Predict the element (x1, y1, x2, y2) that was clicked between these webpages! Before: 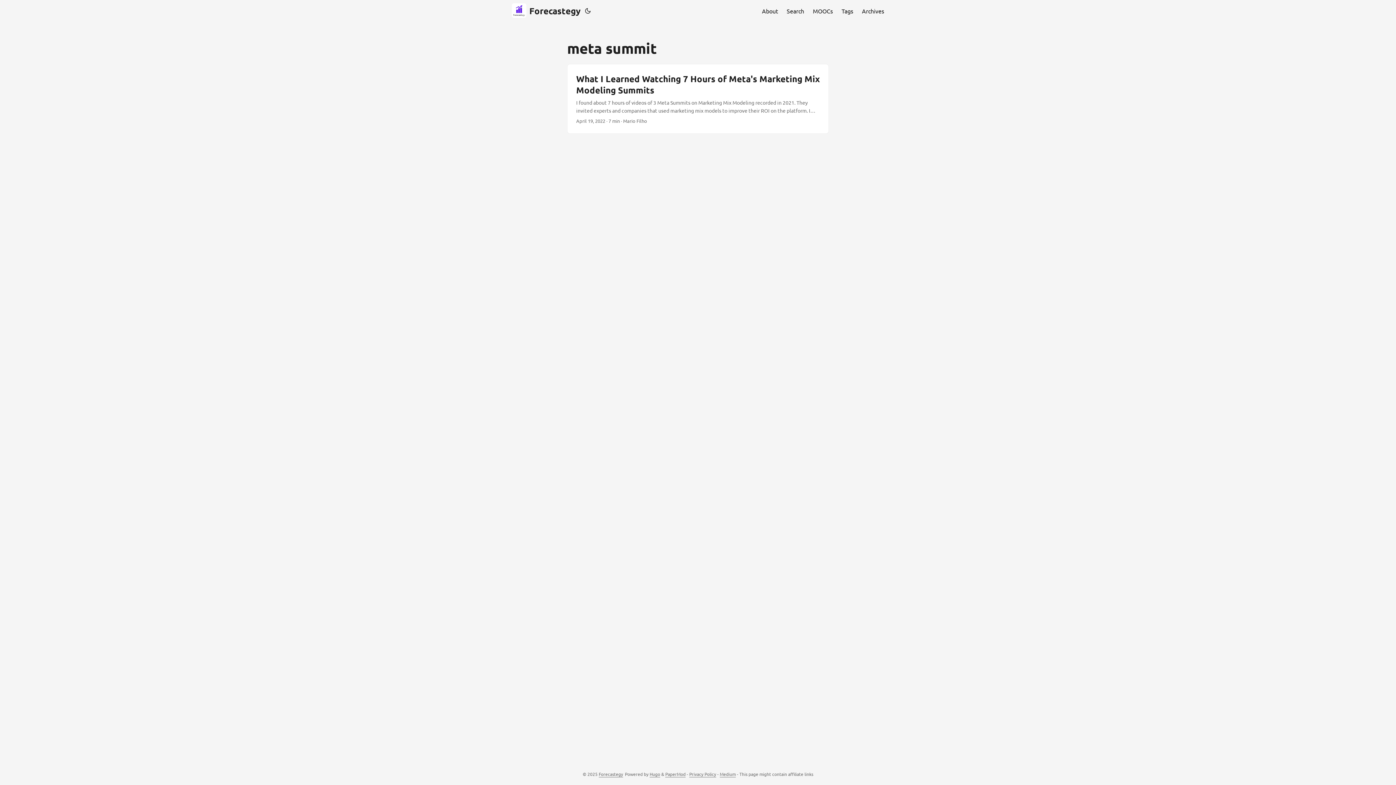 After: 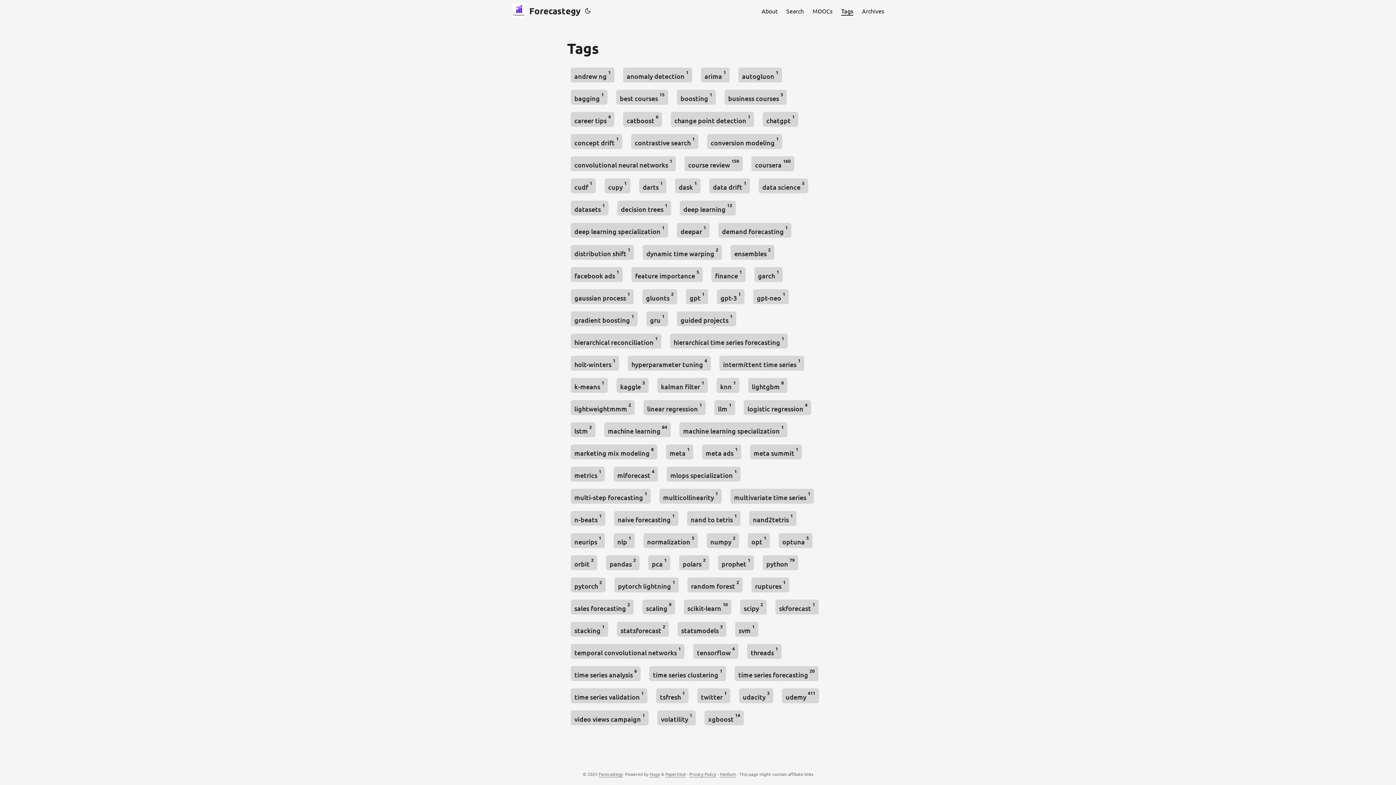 Action: label: Tags bbox: (841, 0, 853, 21)